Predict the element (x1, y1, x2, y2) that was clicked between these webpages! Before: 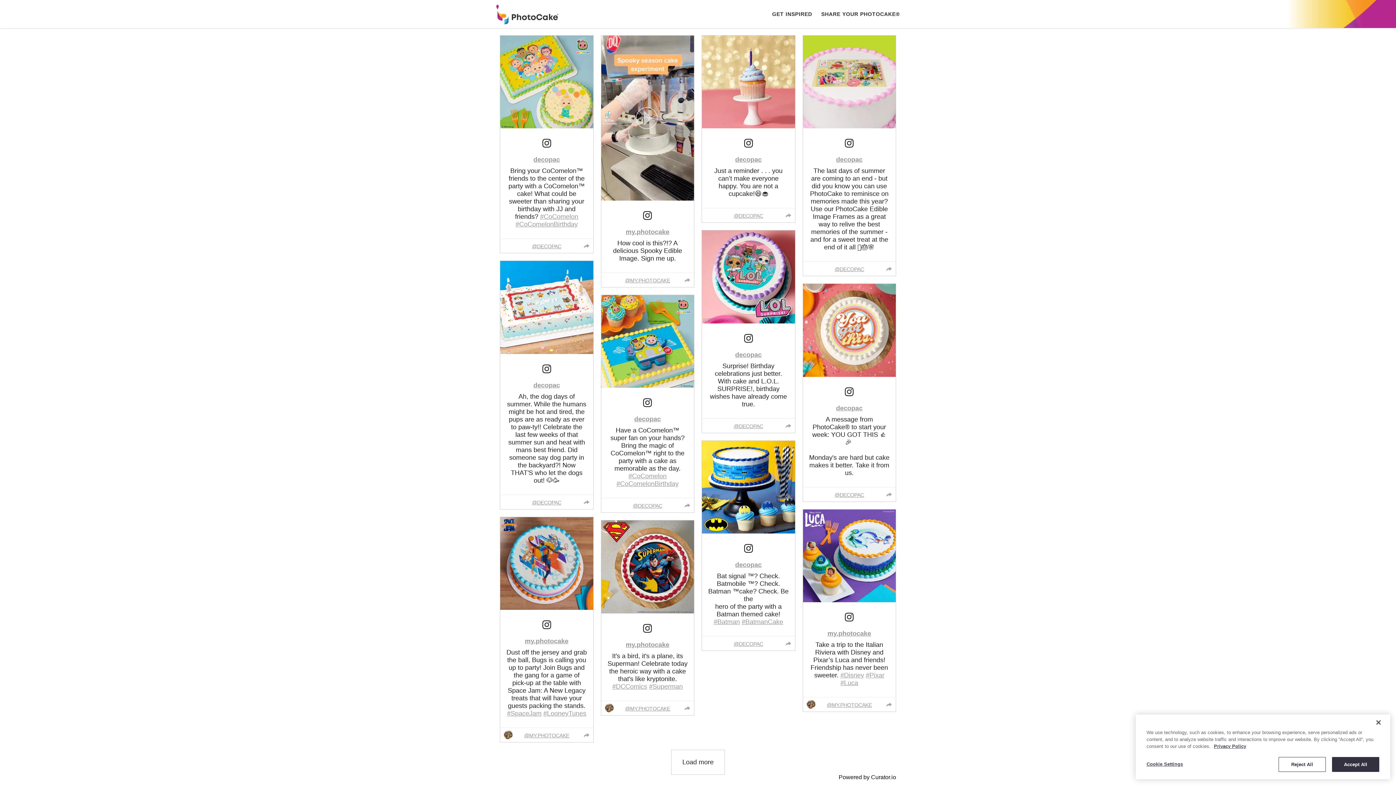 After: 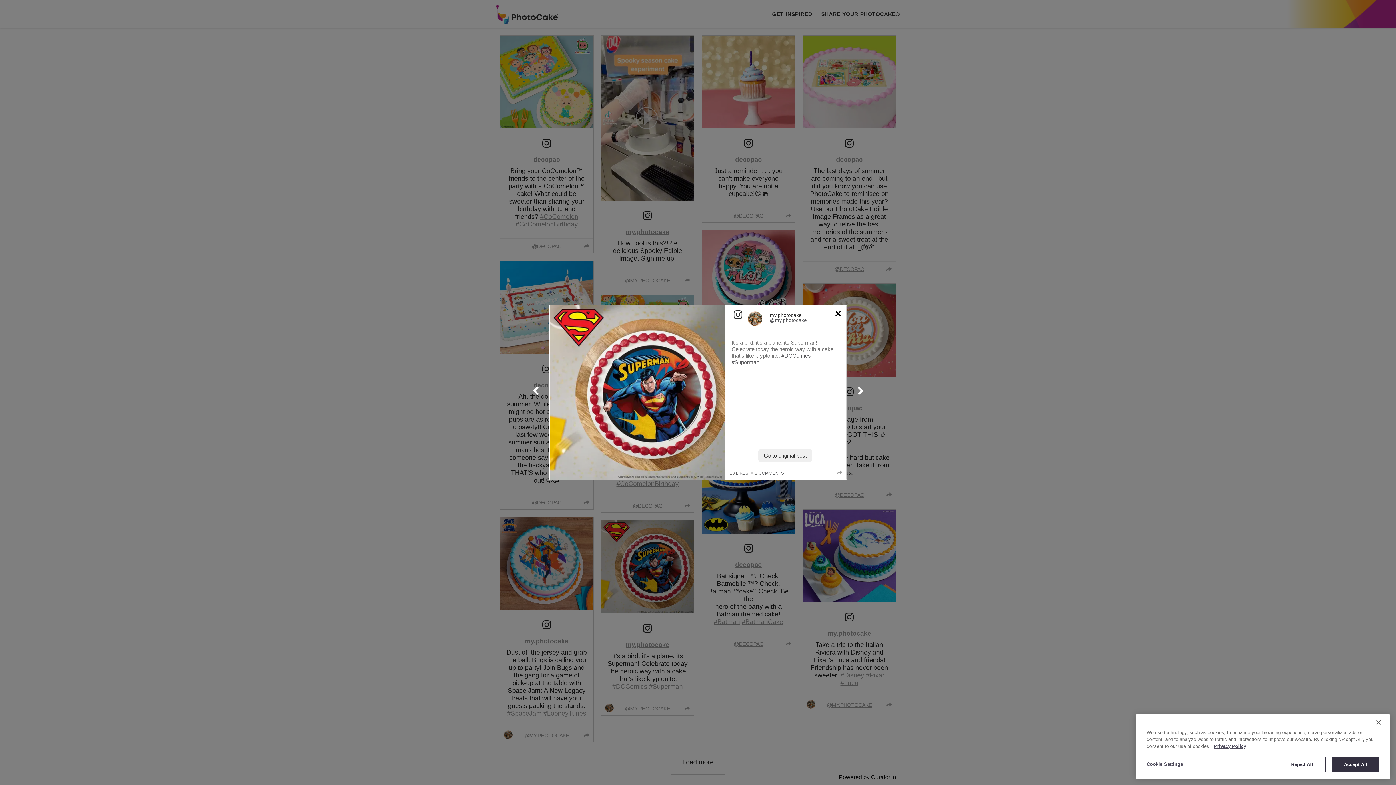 Action: bbox: (607, 624, 687, 635) label: Instagram icon